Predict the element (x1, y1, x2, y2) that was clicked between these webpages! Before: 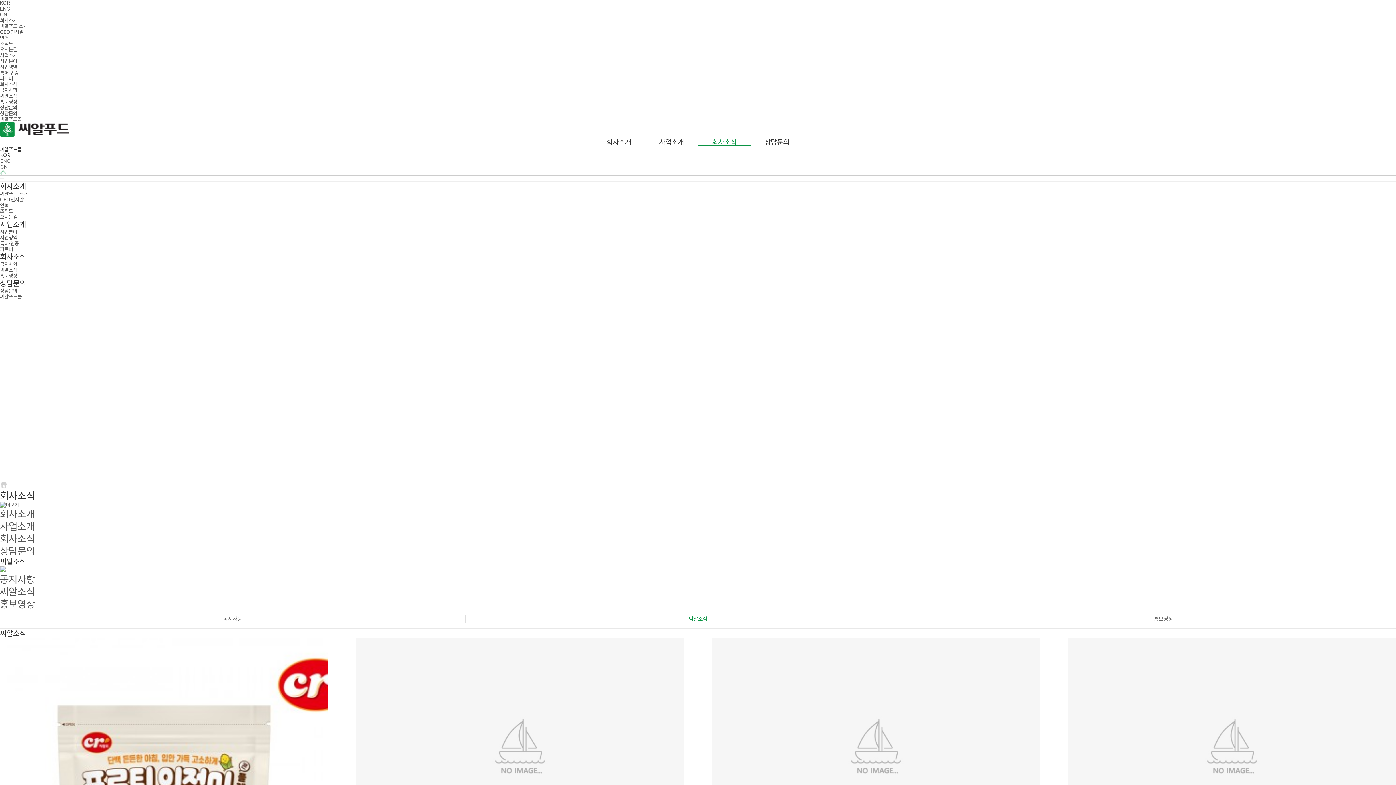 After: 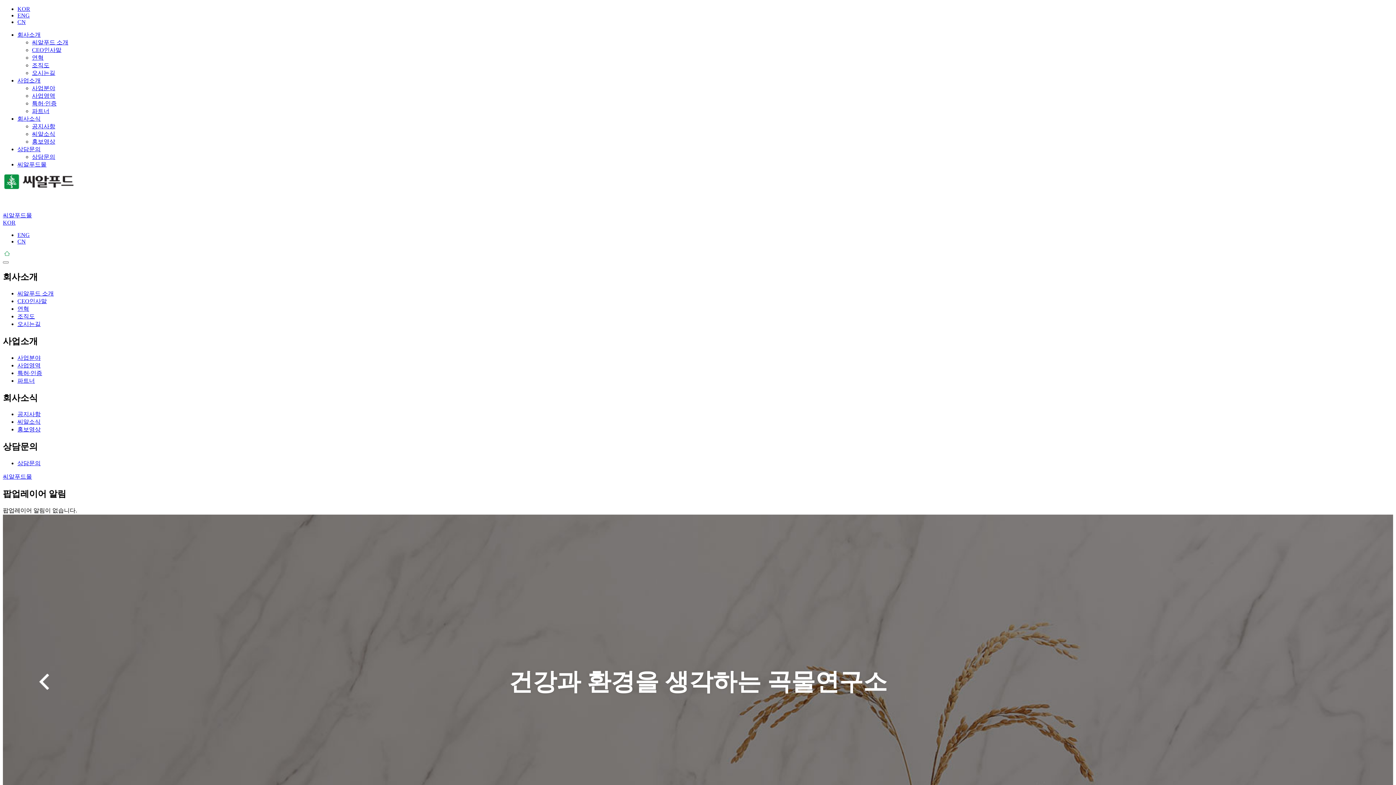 Action: bbox: (0, 484, 7, 489)